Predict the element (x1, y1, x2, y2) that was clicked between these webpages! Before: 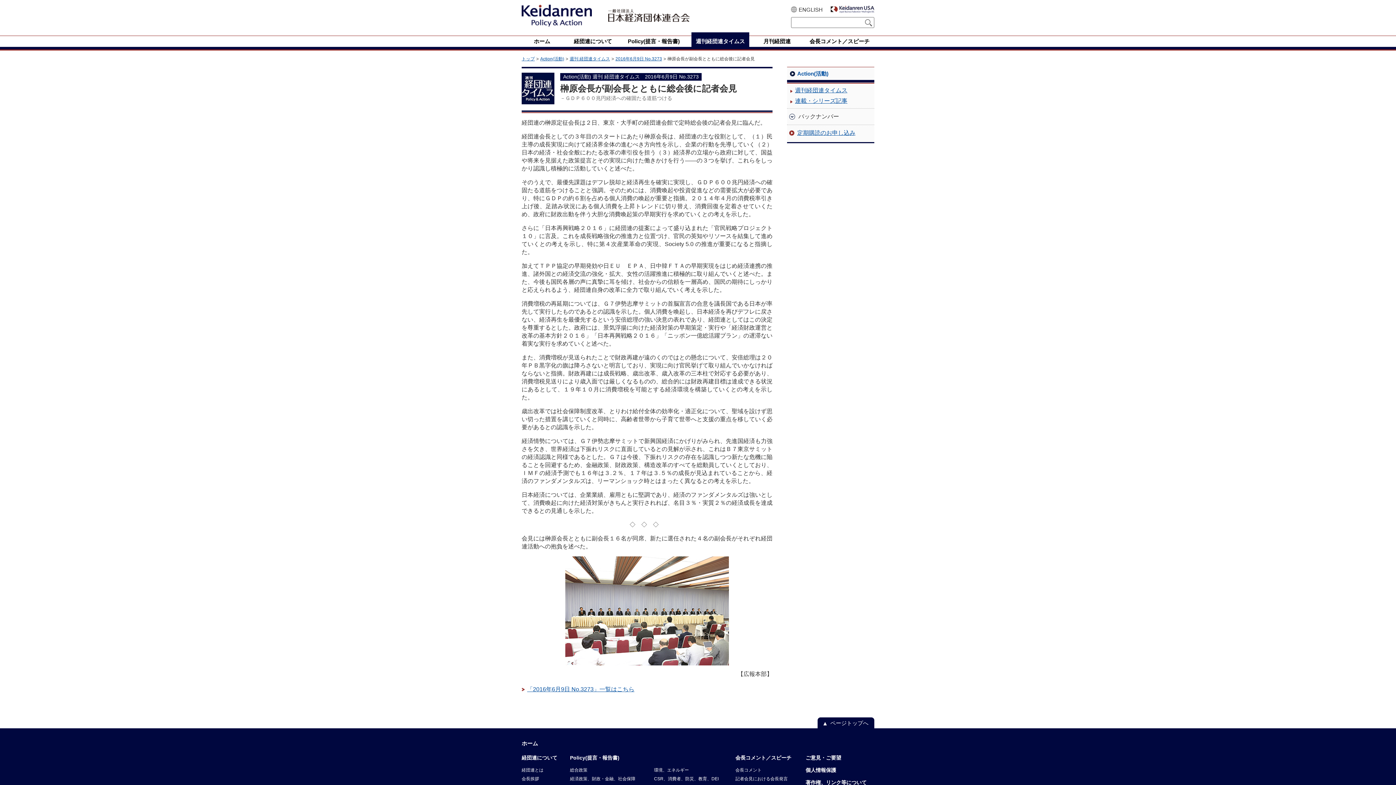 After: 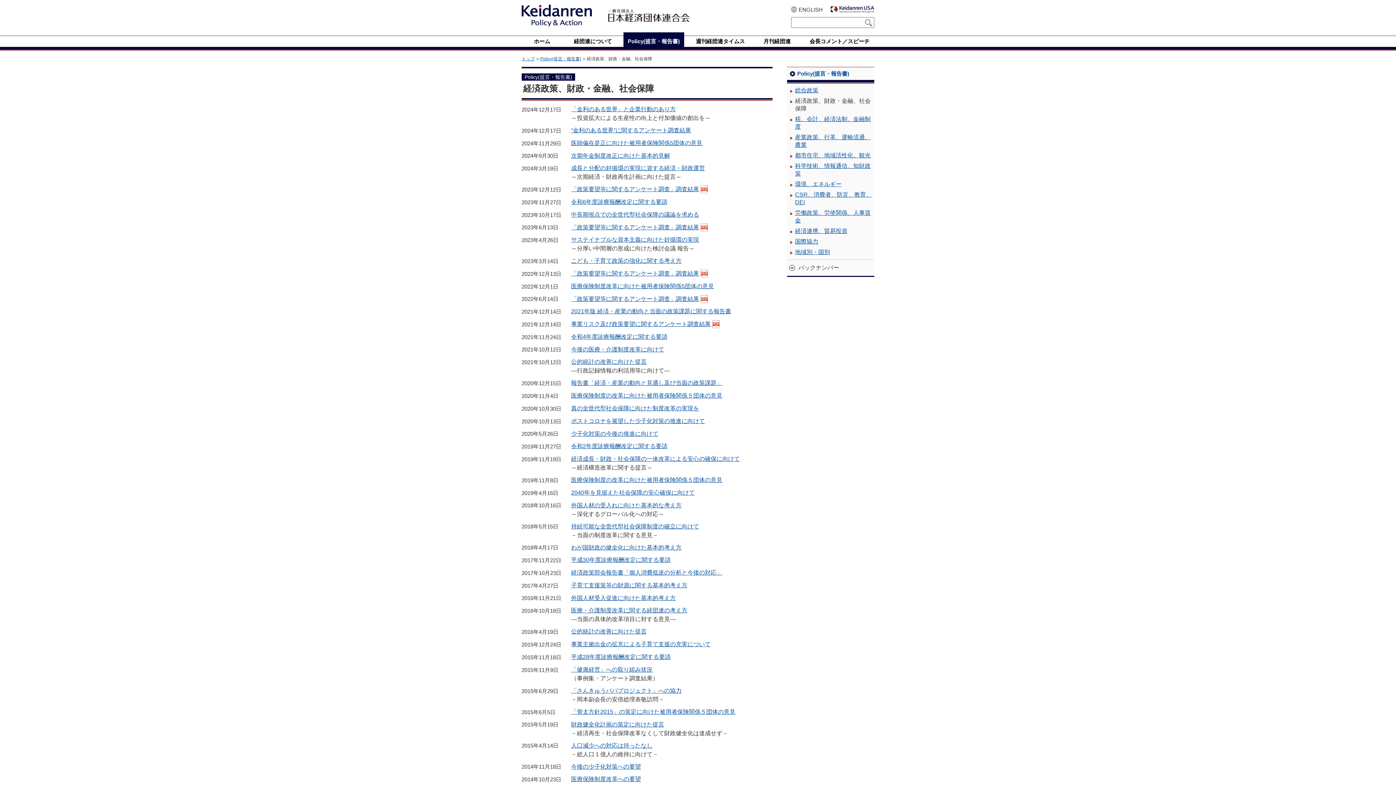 Action: bbox: (570, 774, 635, 783) label: 経済政策、財政・金融、社会保障